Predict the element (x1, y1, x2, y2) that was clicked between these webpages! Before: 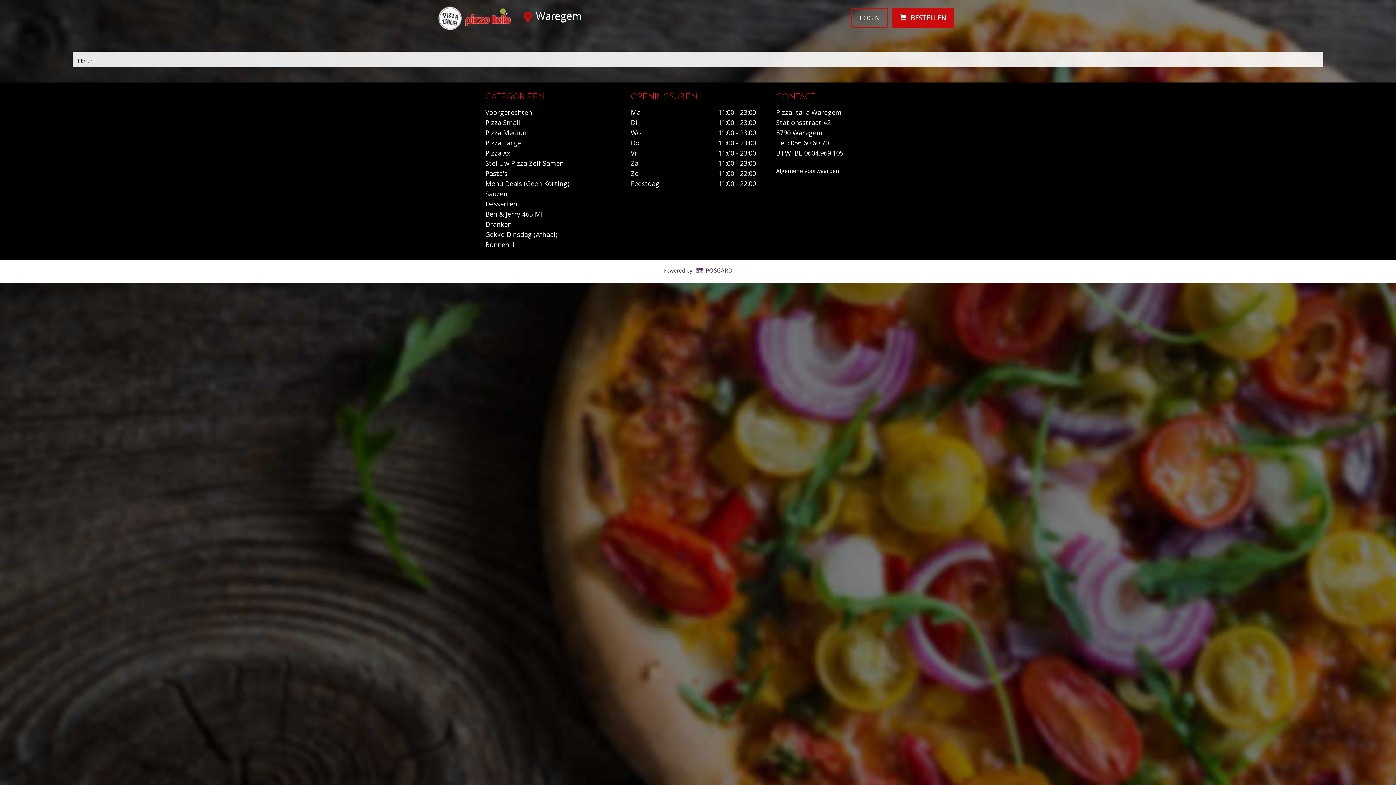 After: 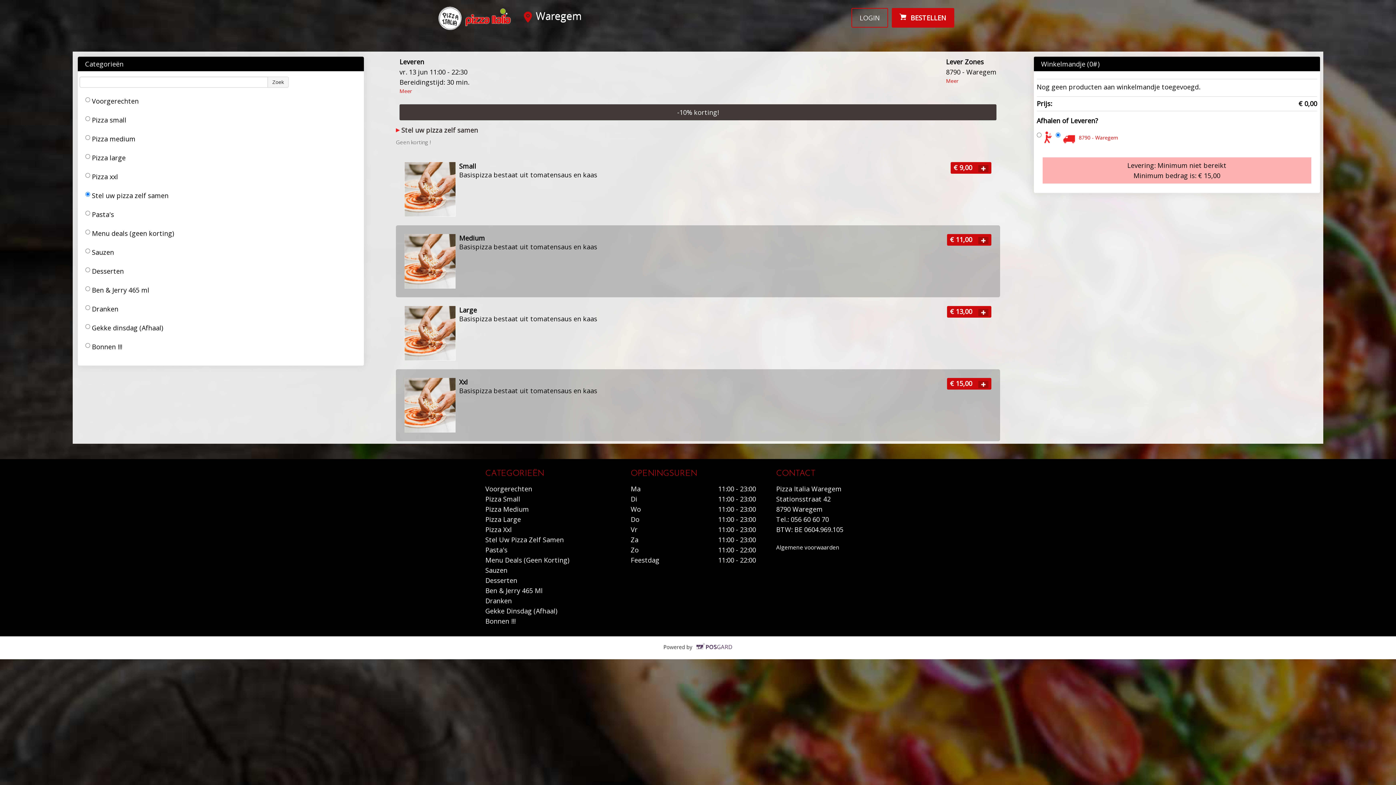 Action: bbox: (485, 158, 564, 167) label: Stel Uw Pizza Zelf Samen